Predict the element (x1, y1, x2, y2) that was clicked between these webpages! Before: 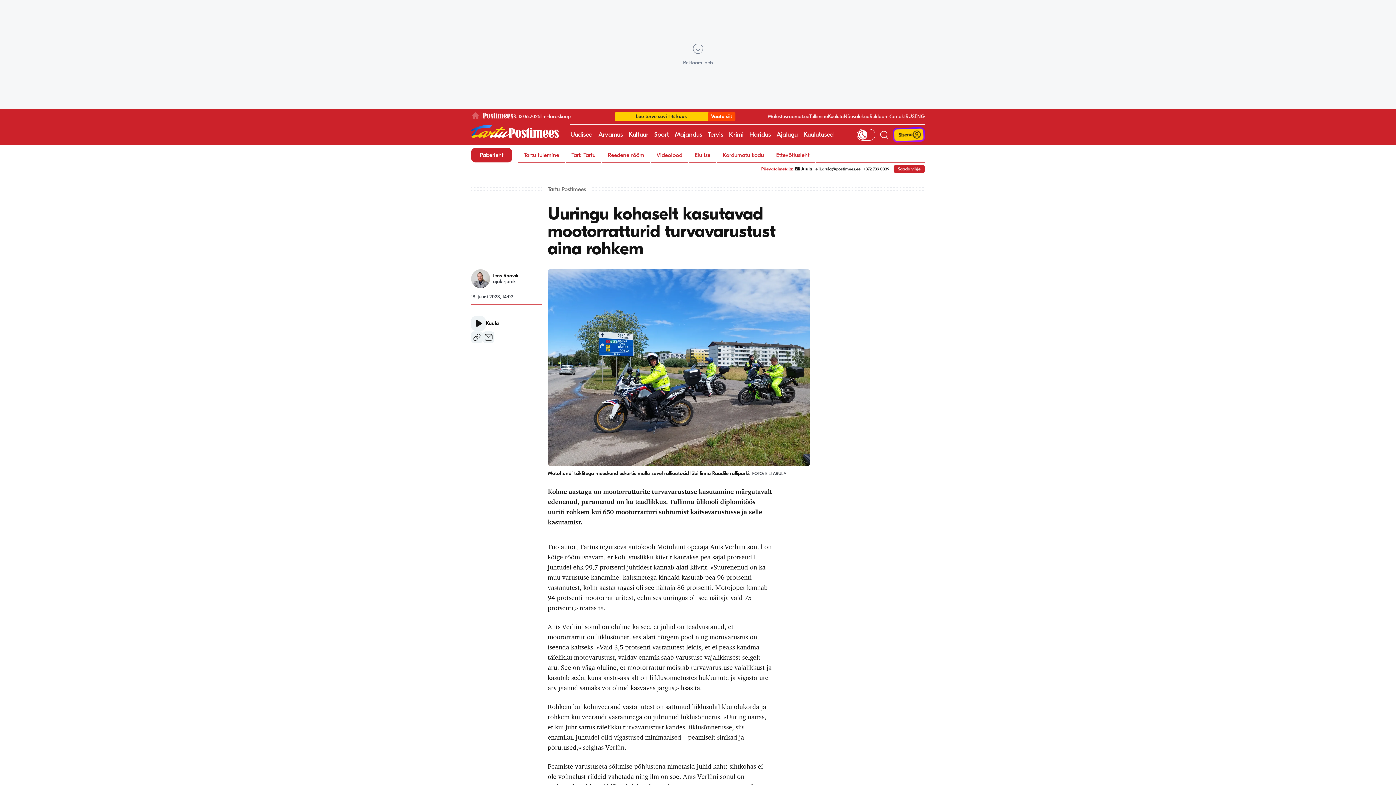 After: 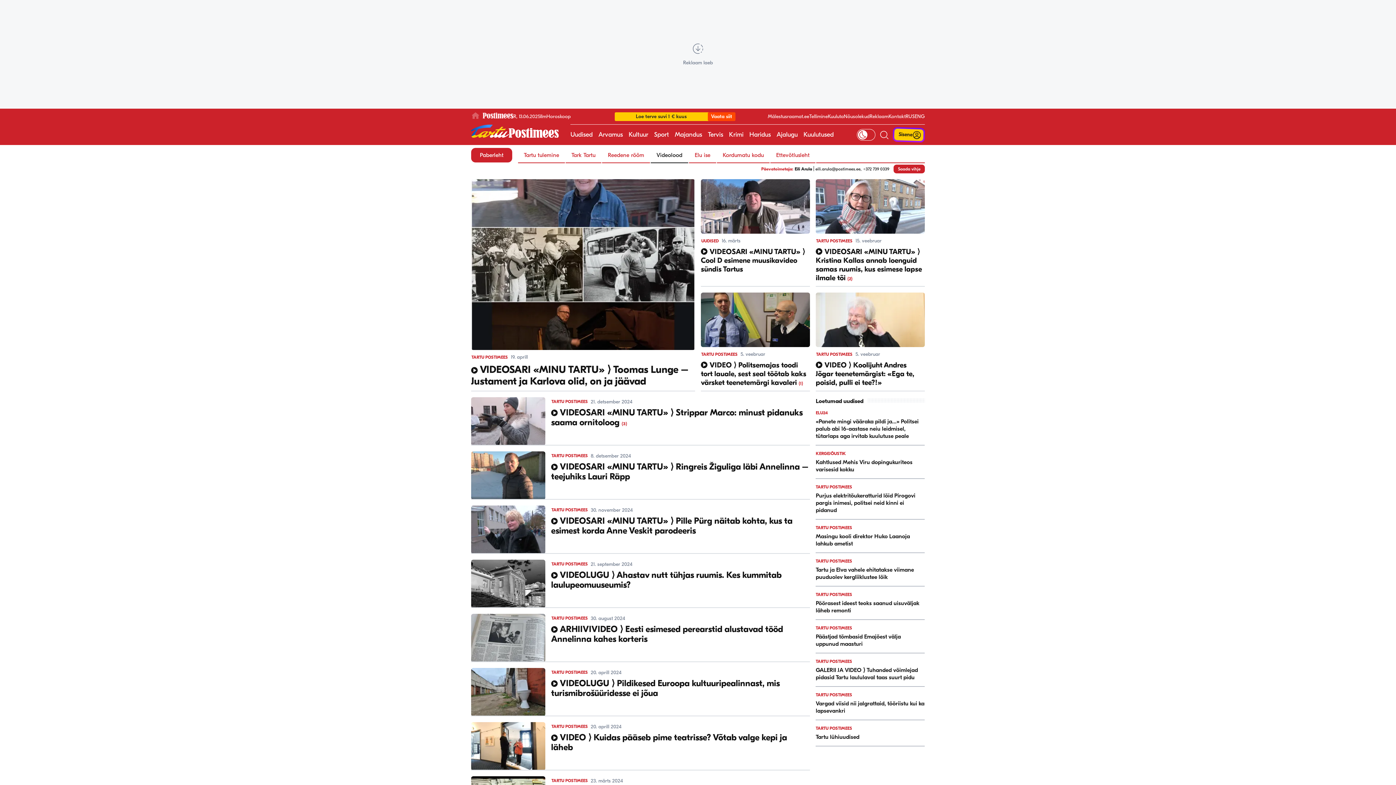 Action: bbox: (650, 148, 688, 162) label: Videolood